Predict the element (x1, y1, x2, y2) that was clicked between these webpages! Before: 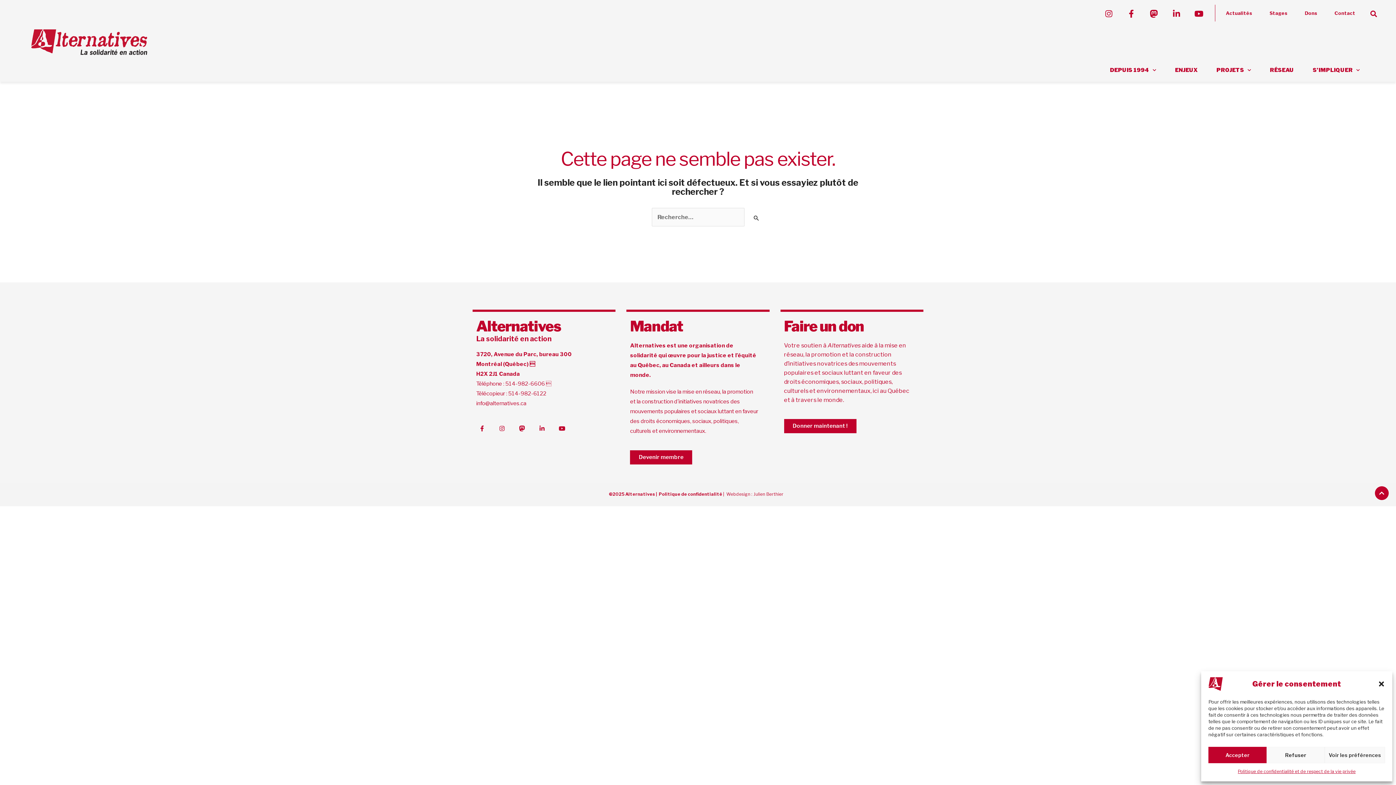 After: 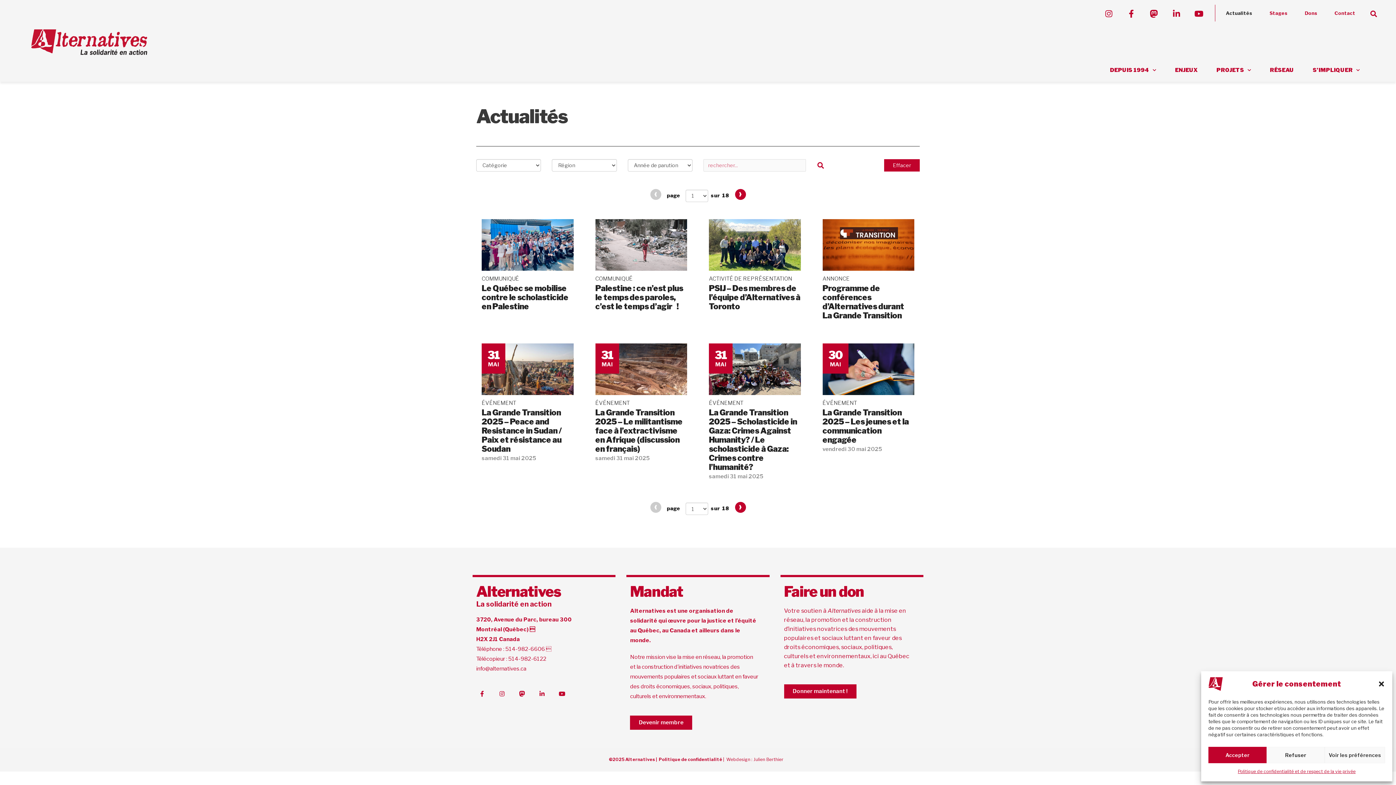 Action: label: Actualités bbox: (1218, 4, 1260, 21)